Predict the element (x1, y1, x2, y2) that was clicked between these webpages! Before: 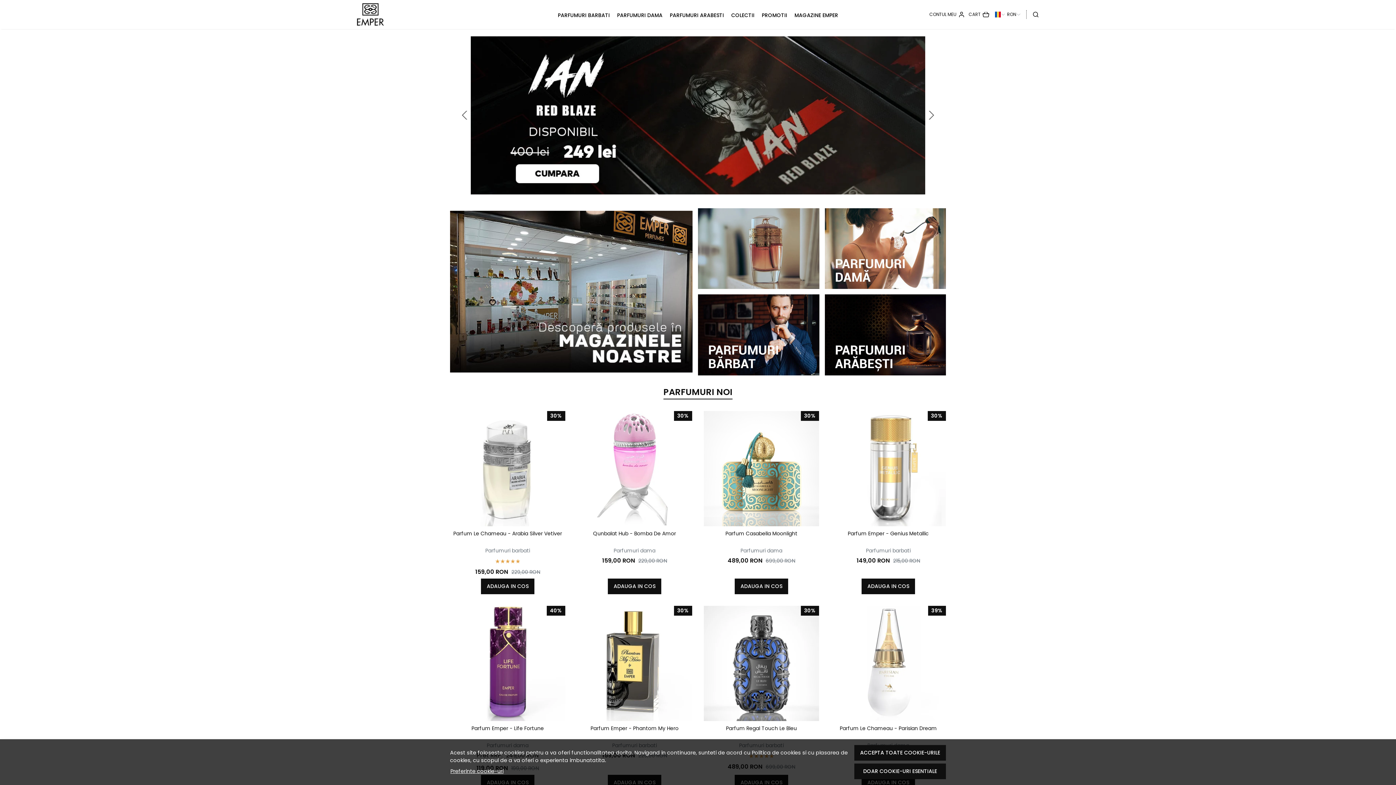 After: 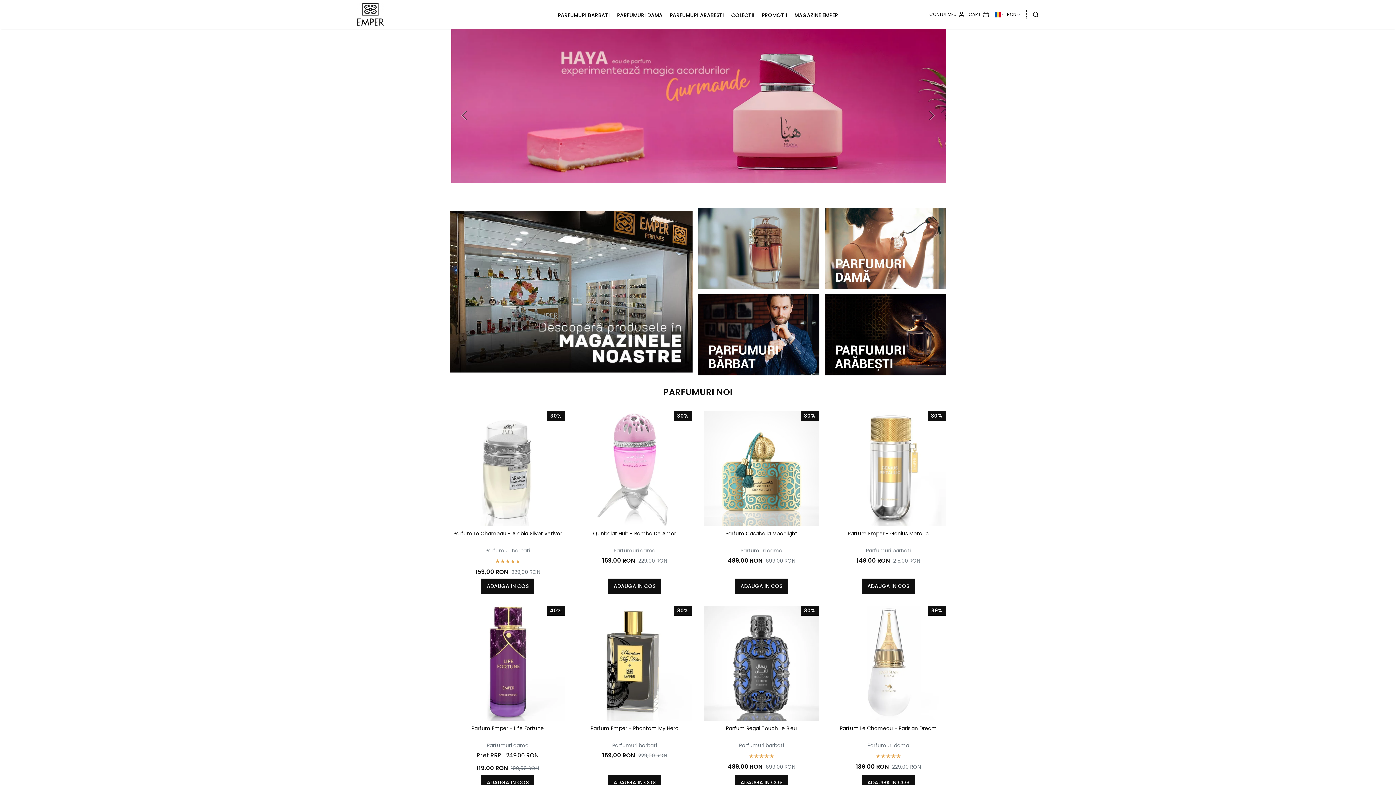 Action: bbox: (854, 745, 946, 761) label: ACCEPTA TOATE COOKIE-URILE